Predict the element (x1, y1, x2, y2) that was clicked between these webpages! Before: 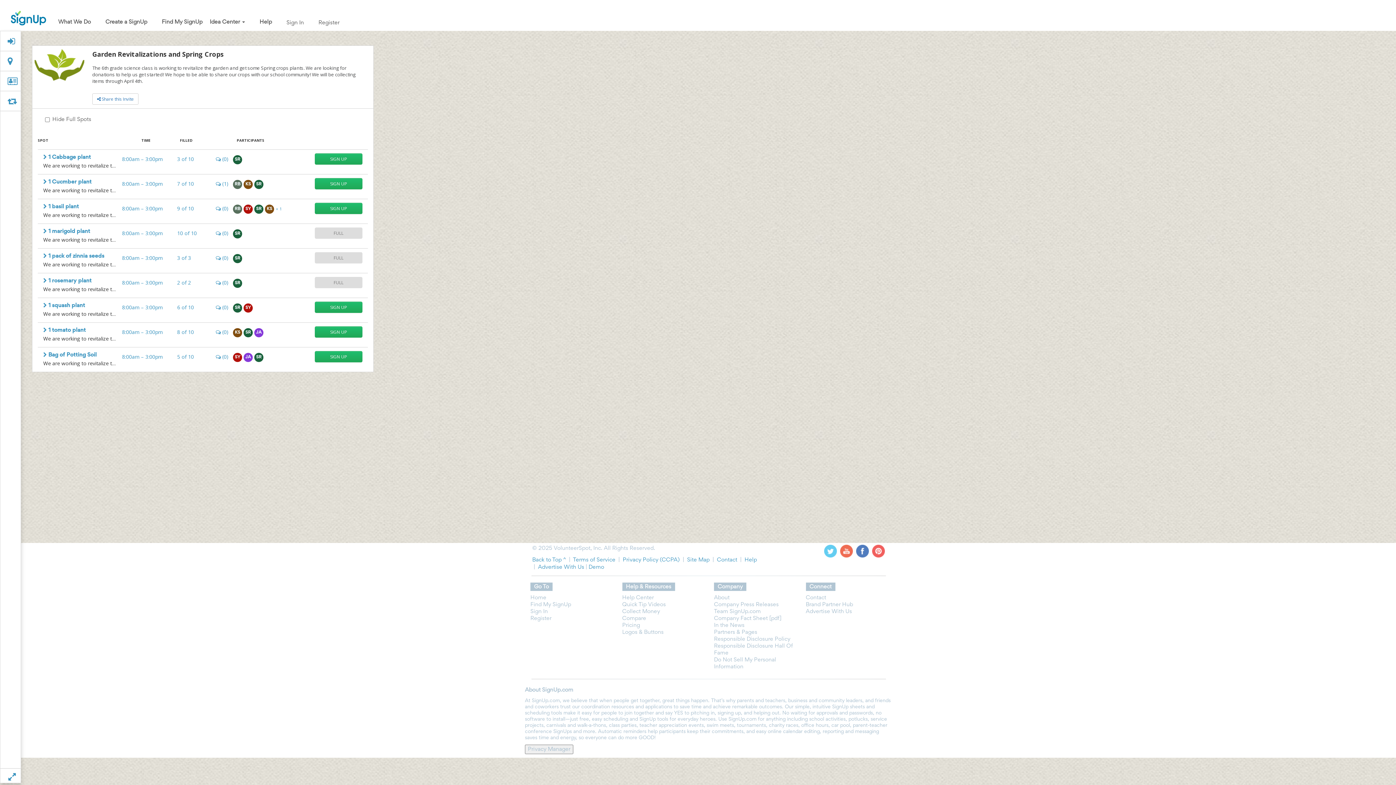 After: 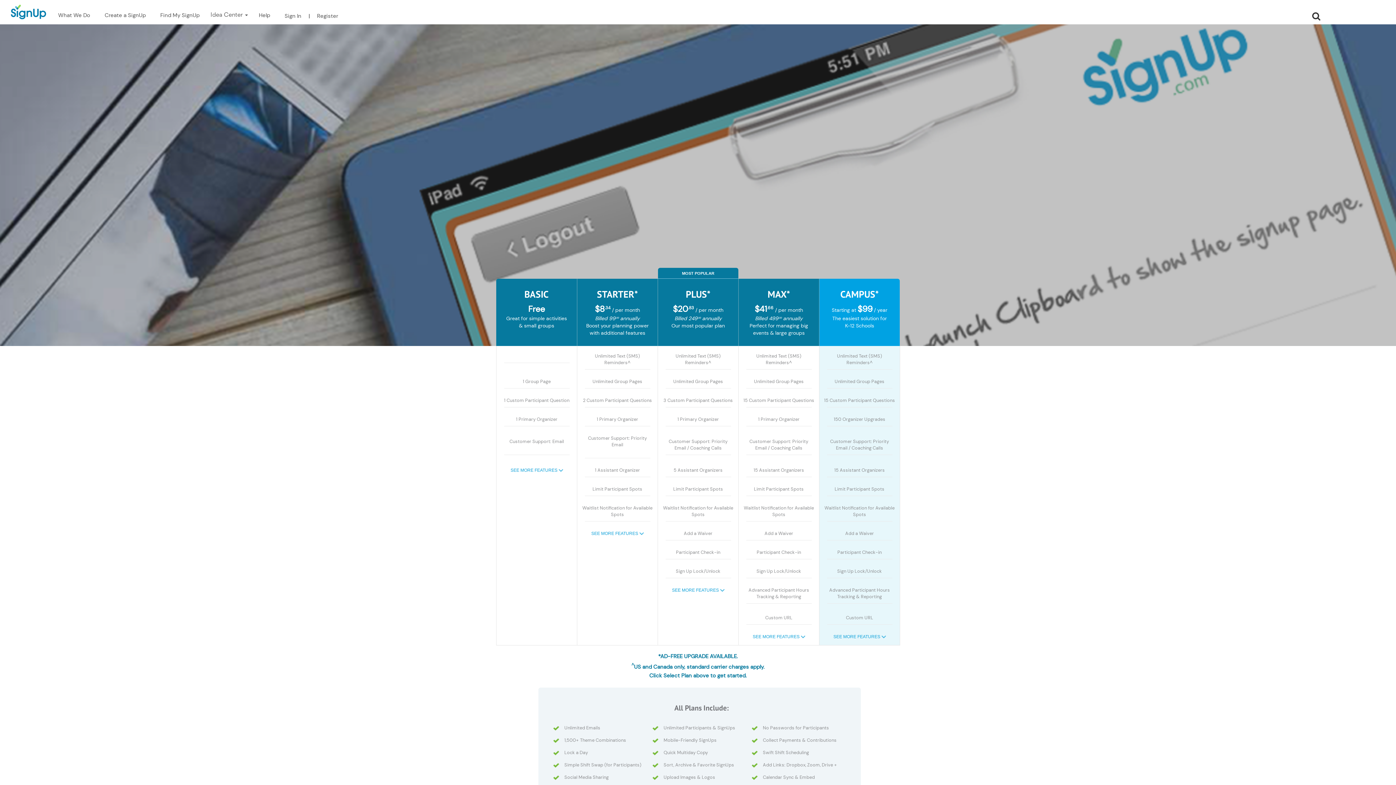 Action: bbox: (622, 623, 640, 628) label: Pricing